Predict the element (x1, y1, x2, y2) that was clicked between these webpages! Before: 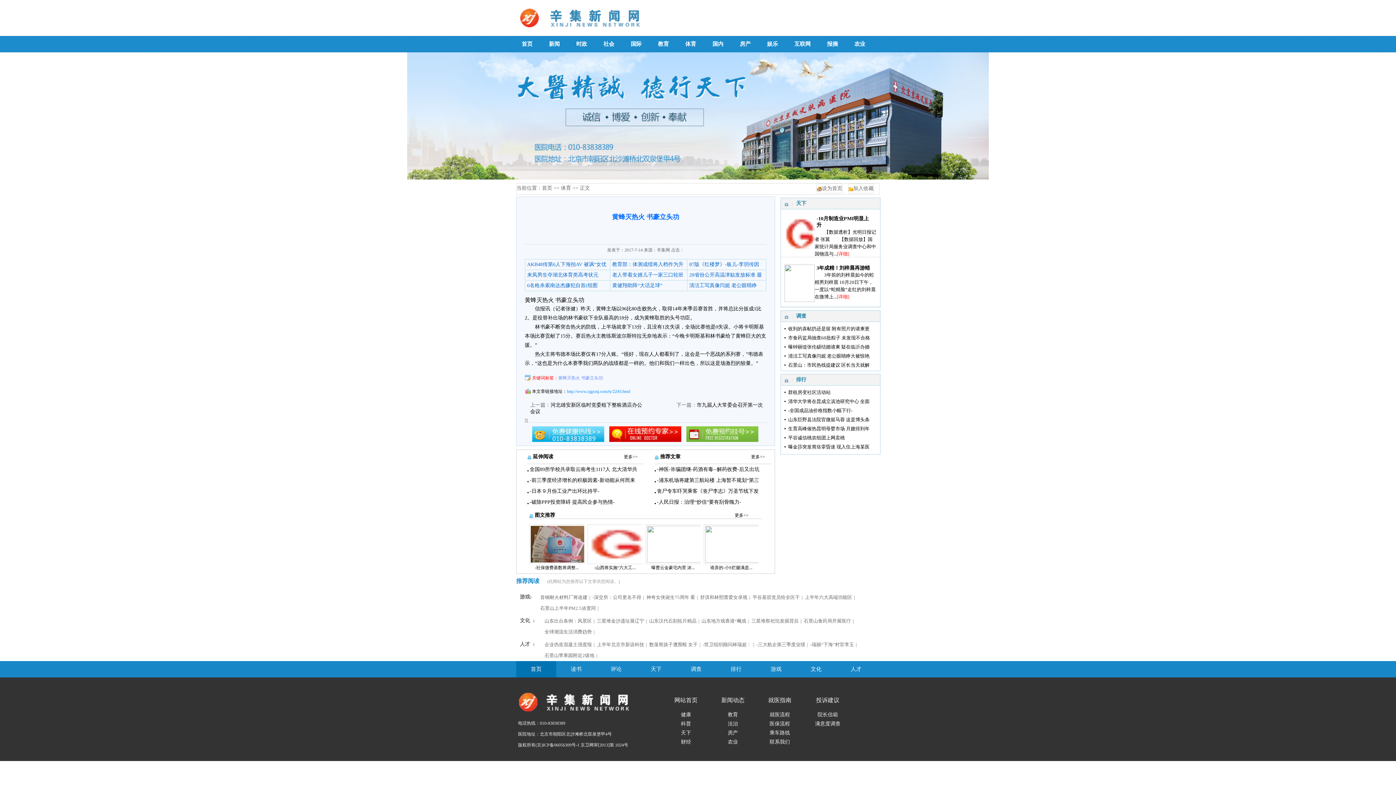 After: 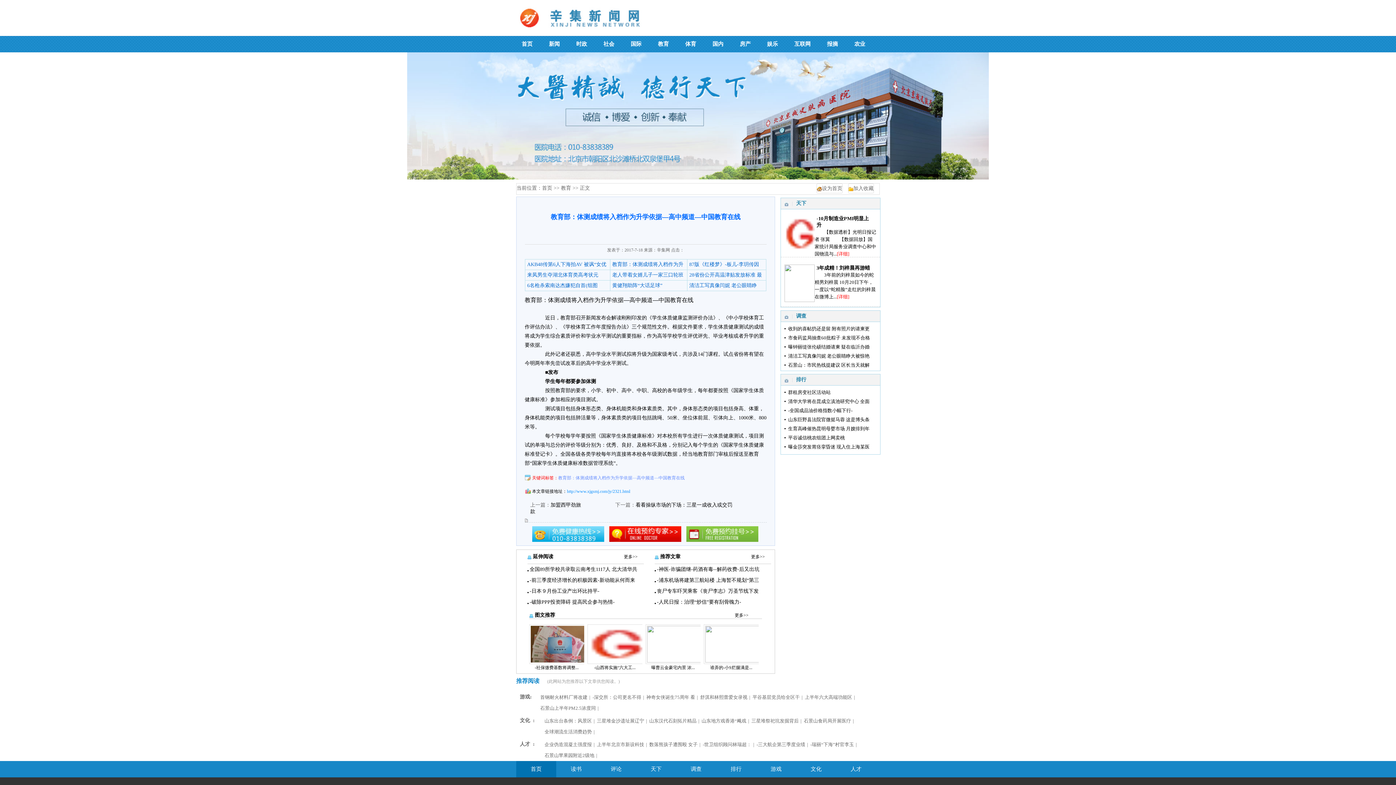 Action: bbox: (610, 261, 683, 267) label: 教育部：体测成绩将入档作为升